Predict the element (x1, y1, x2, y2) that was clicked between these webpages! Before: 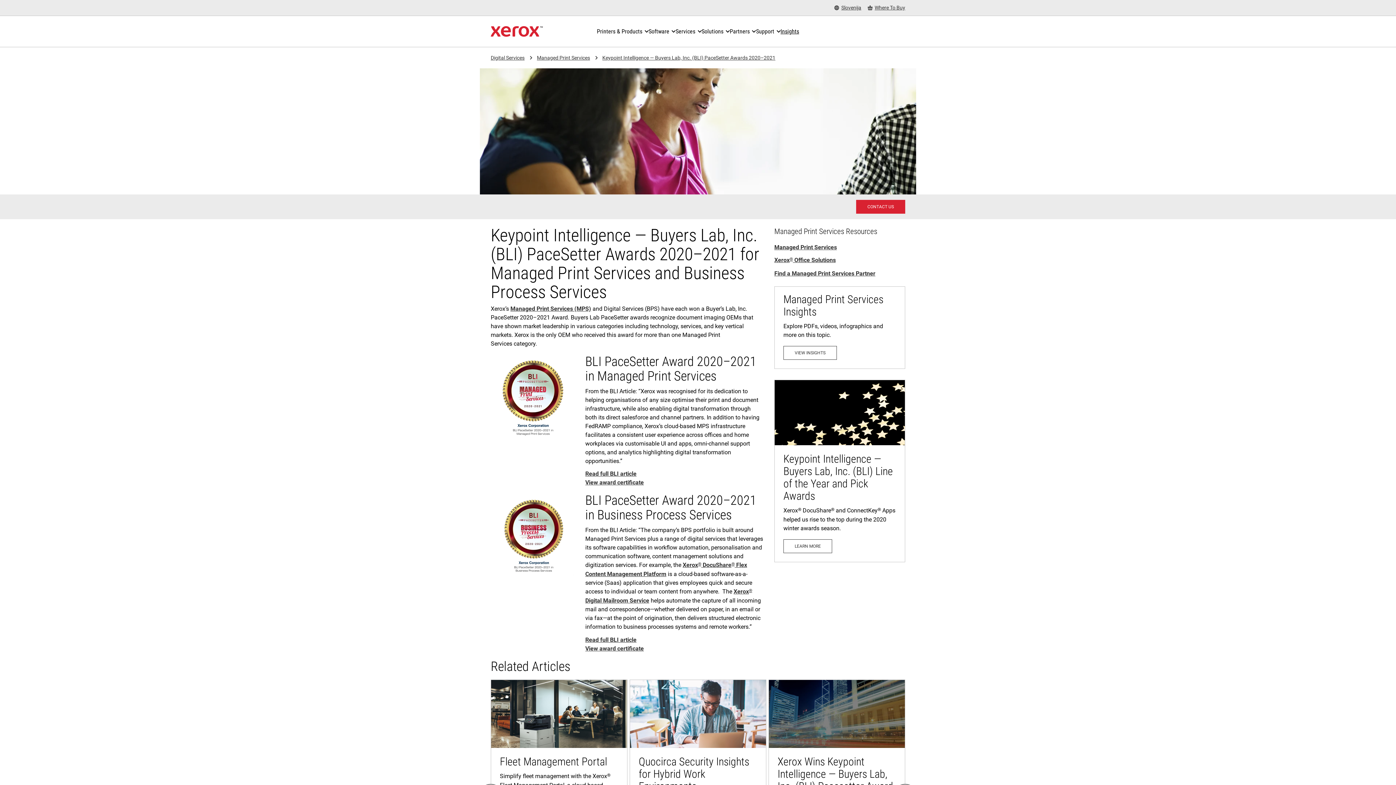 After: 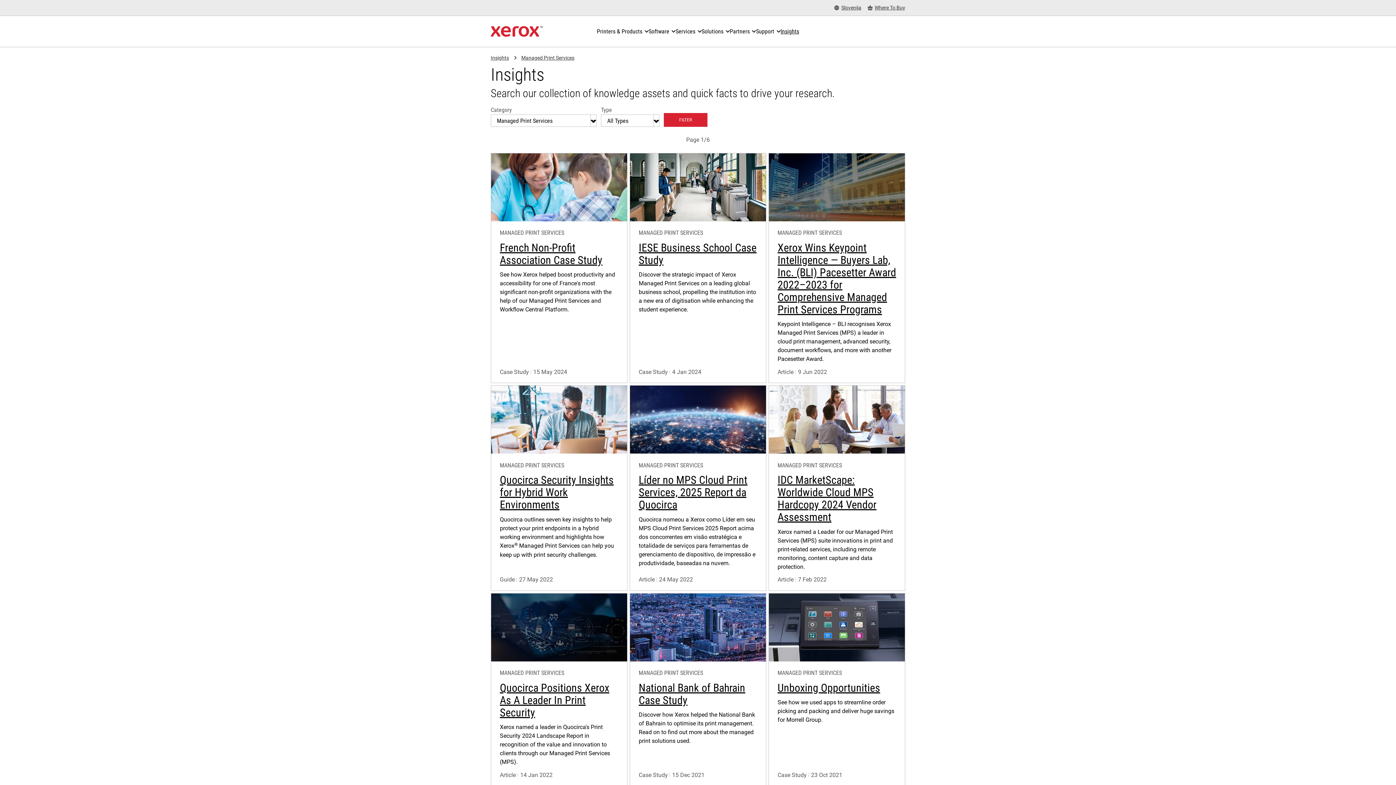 Action: label: View Insights: Managed Print Services bbox: (783, 346, 837, 359)